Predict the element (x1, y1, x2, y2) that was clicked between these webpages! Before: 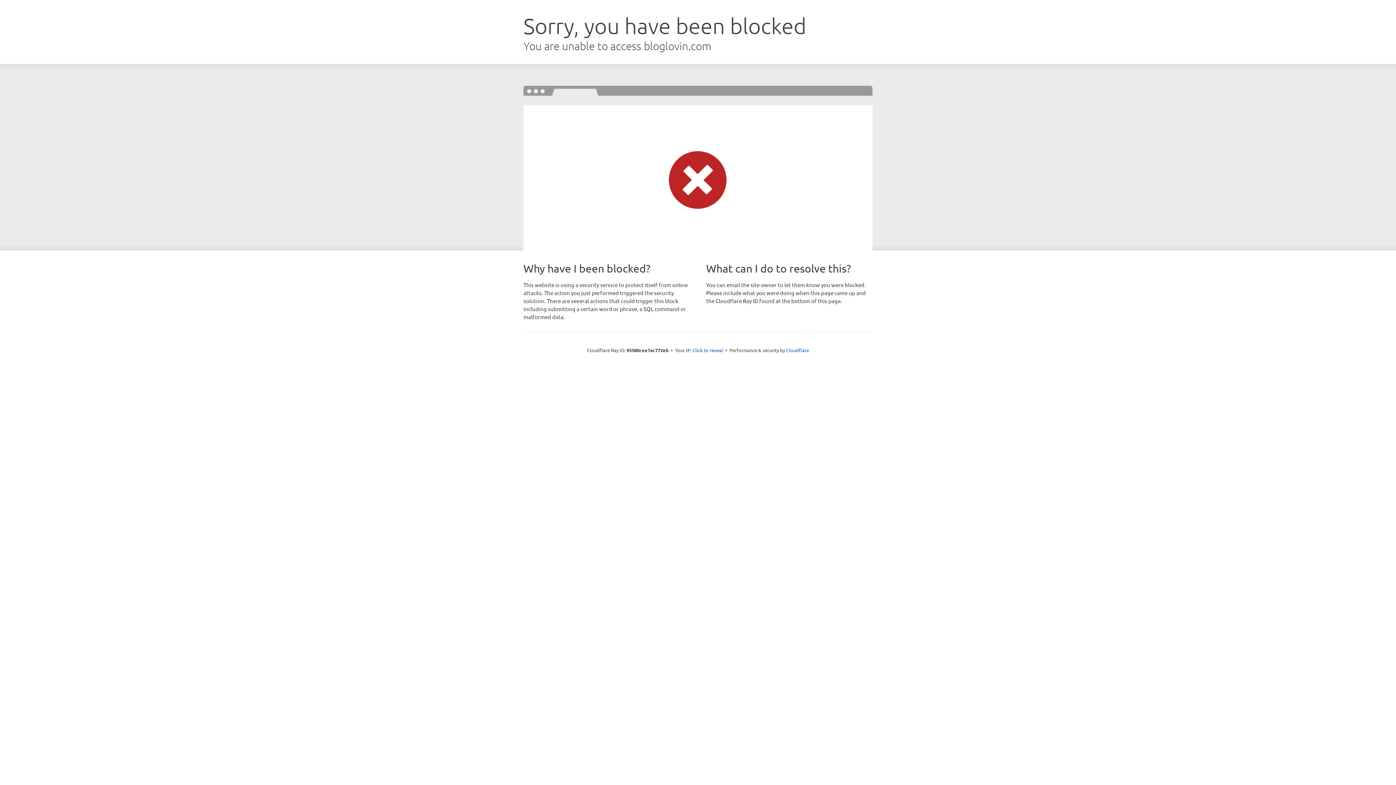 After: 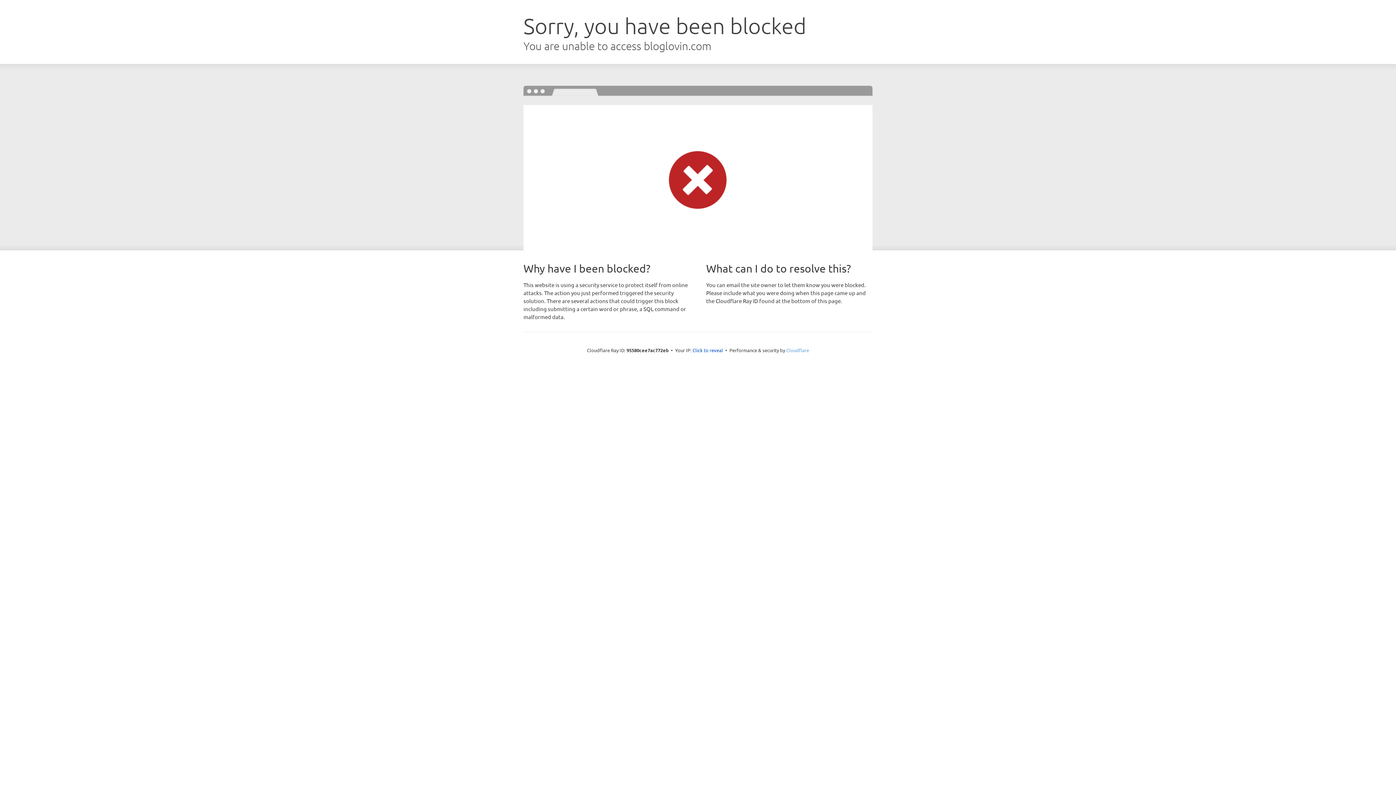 Action: bbox: (786, 347, 809, 353) label: Cloudflare